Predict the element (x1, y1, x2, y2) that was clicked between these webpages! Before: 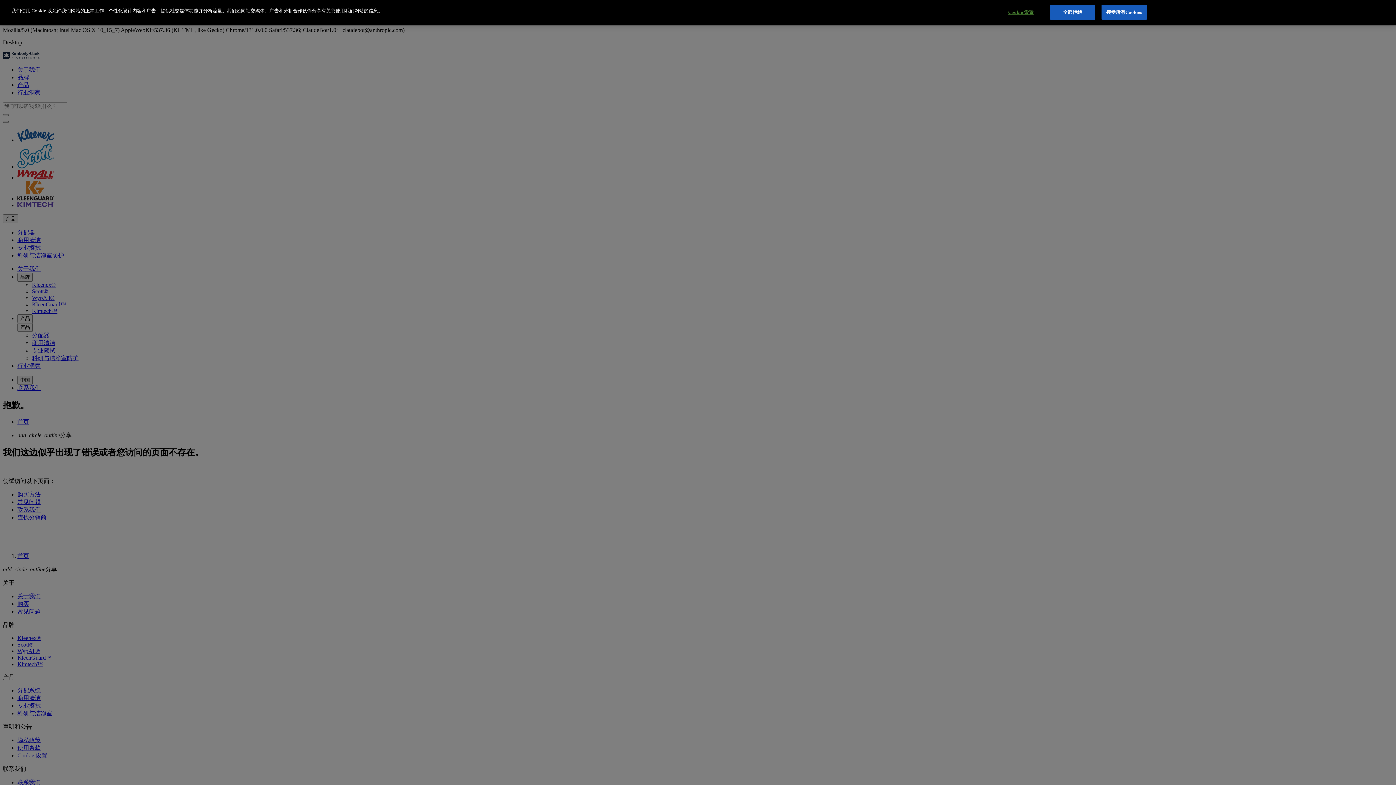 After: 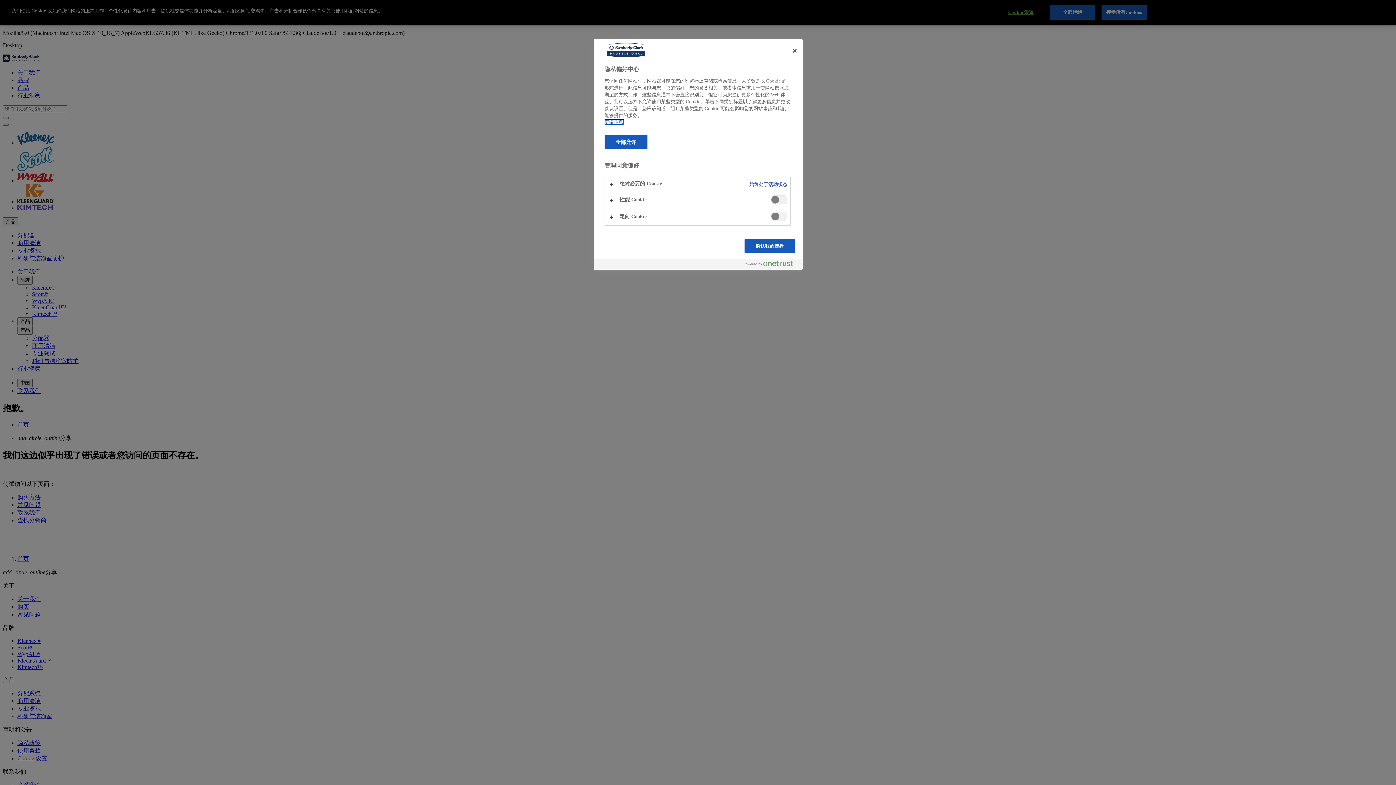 Action: bbox: (998, 5, 1043, 19) label: Cookie 设置